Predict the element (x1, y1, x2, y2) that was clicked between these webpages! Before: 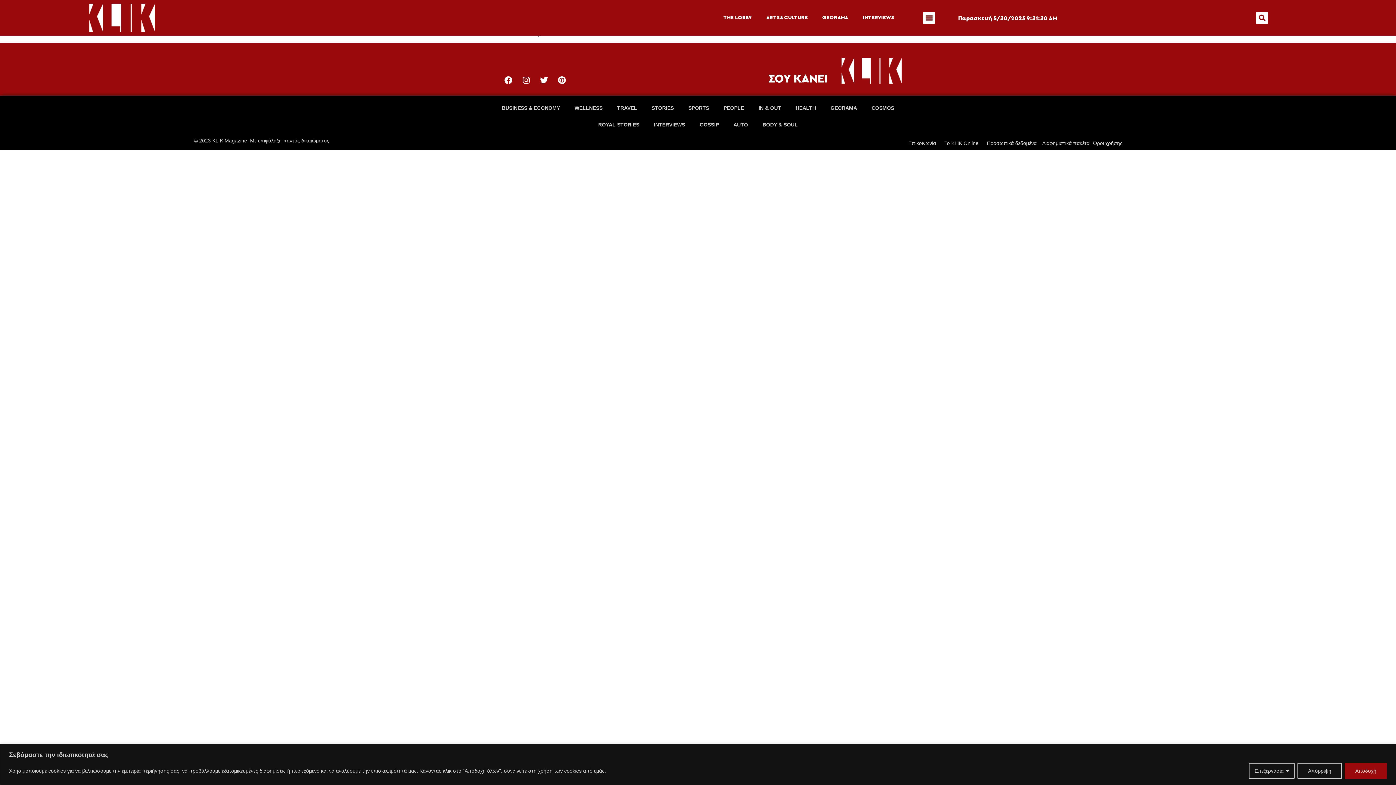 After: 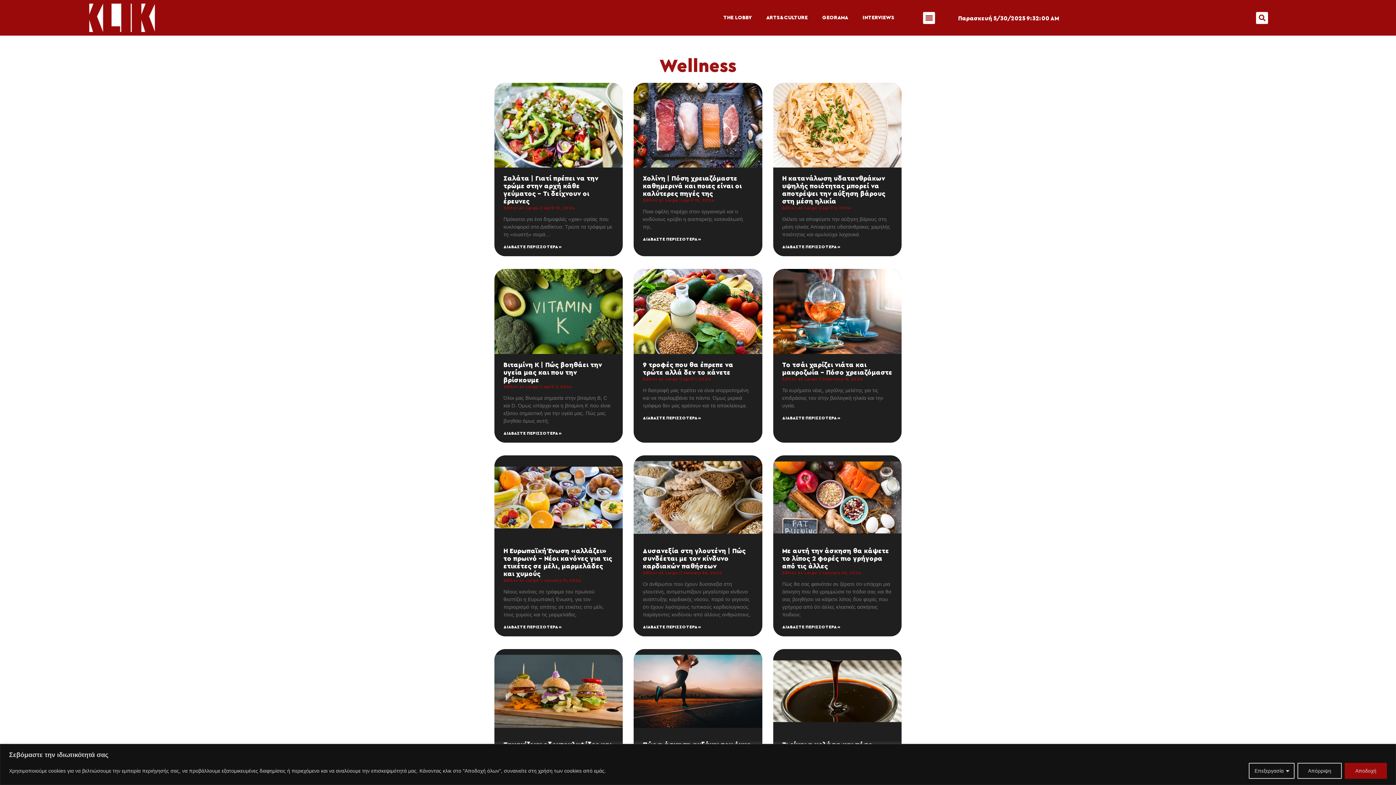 Action: label: WELLNESS bbox: (567, 99, 610, 116)